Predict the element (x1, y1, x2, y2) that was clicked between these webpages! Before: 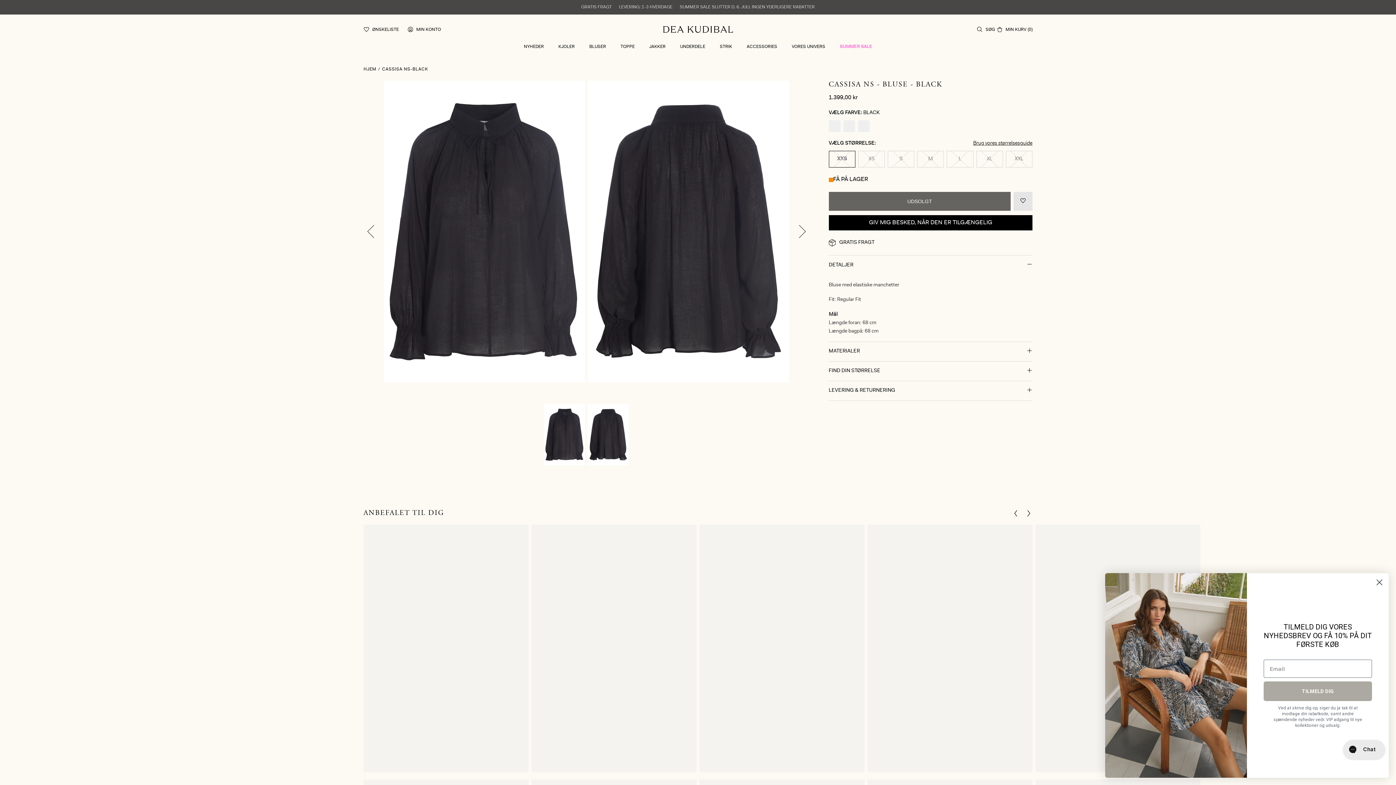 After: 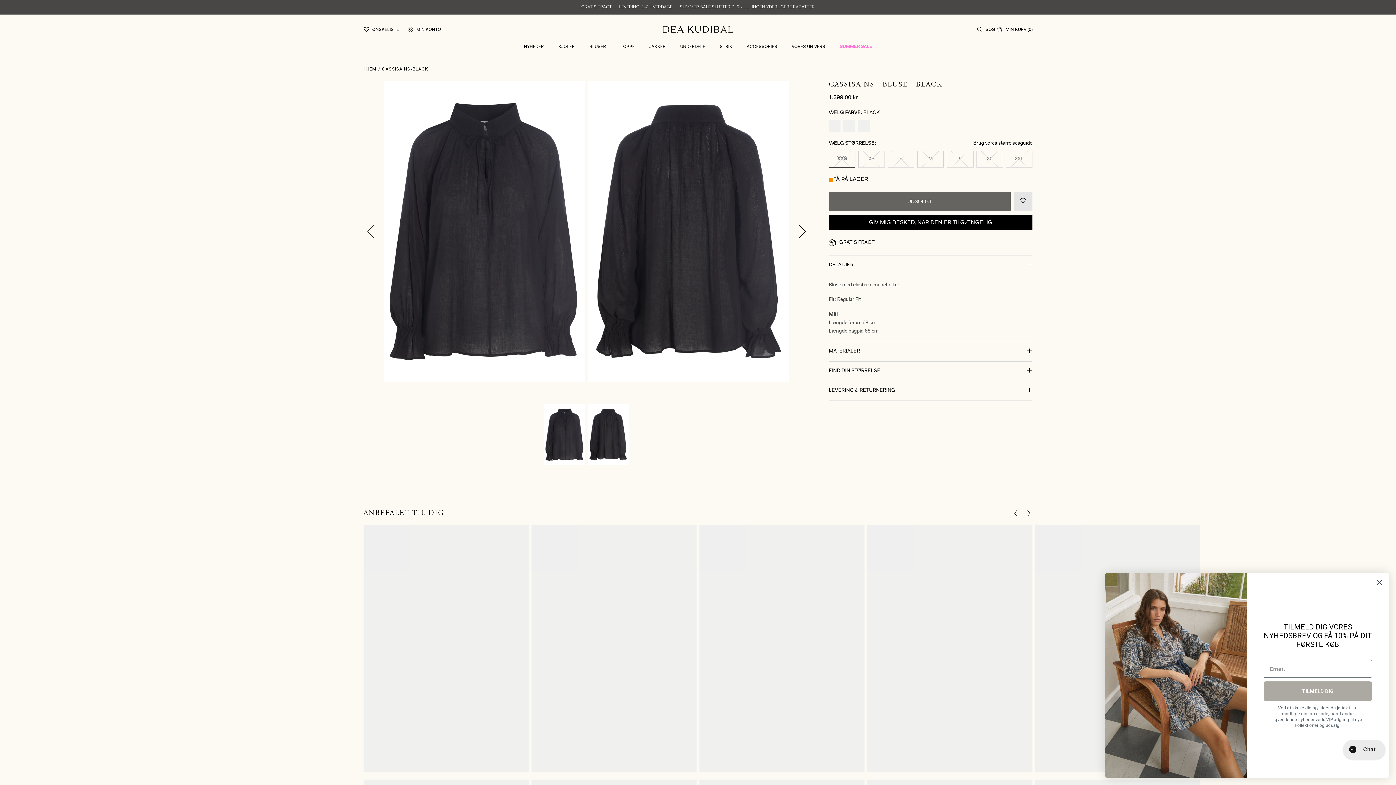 Action: bbox: (1025, 510, 1032, 517)